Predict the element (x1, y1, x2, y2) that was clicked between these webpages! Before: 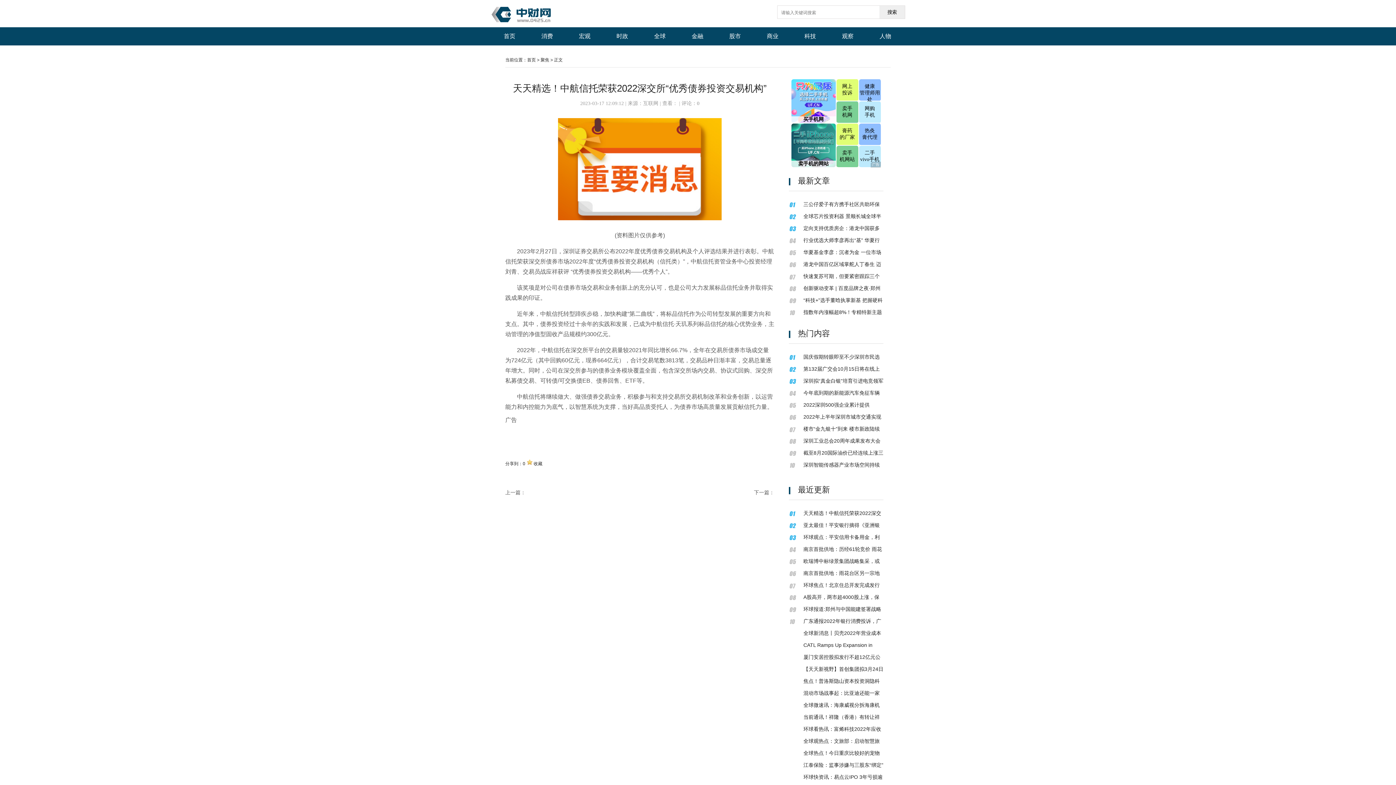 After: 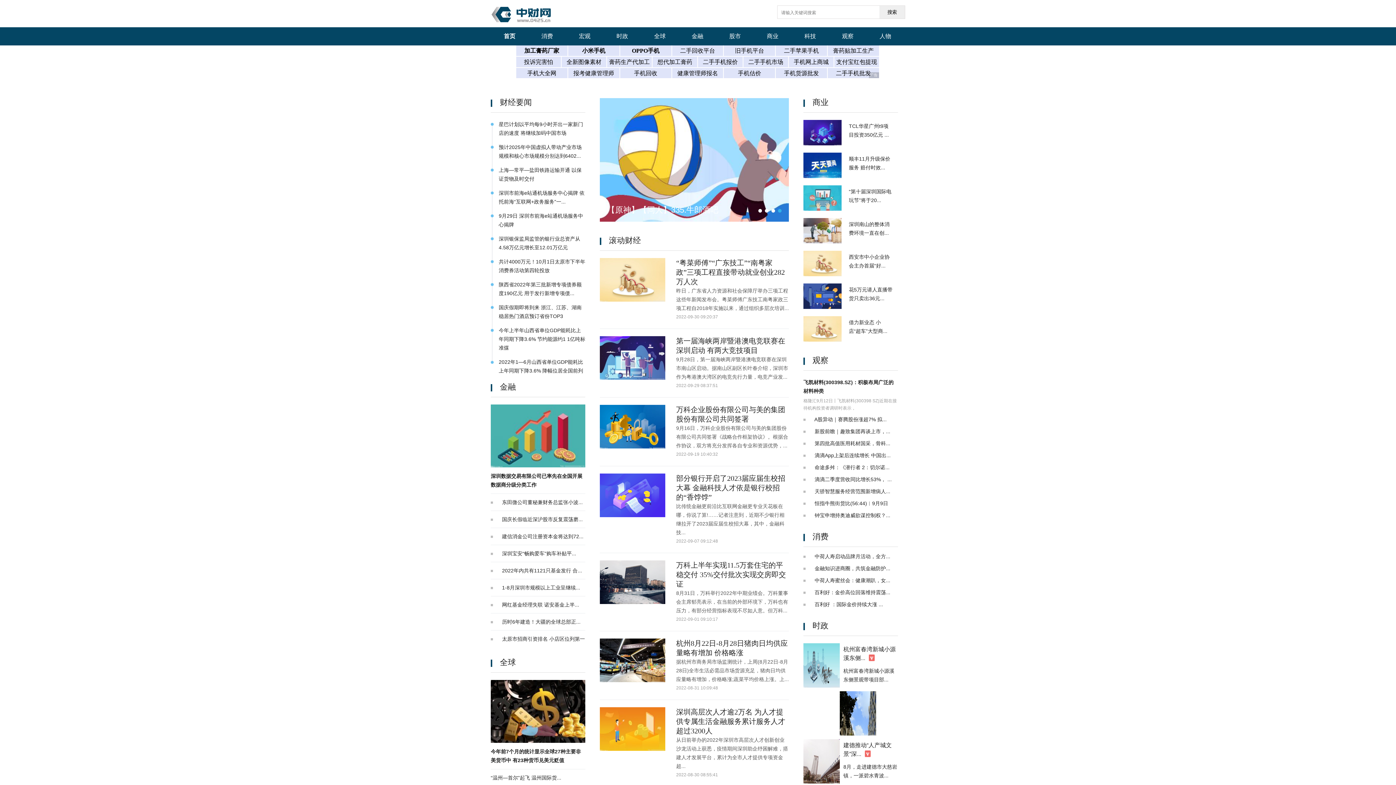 Action: bbox: (490, 27, 528, 45) label: 首页